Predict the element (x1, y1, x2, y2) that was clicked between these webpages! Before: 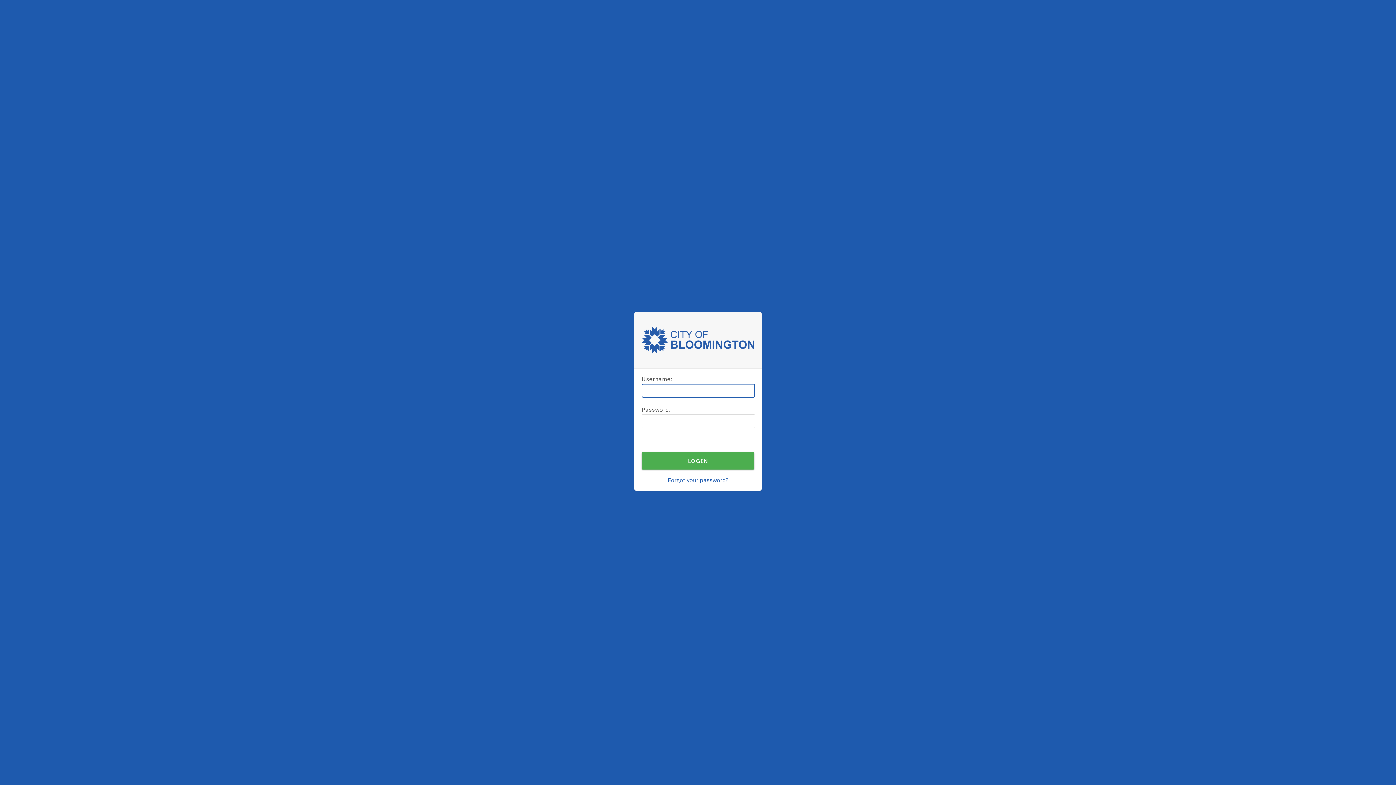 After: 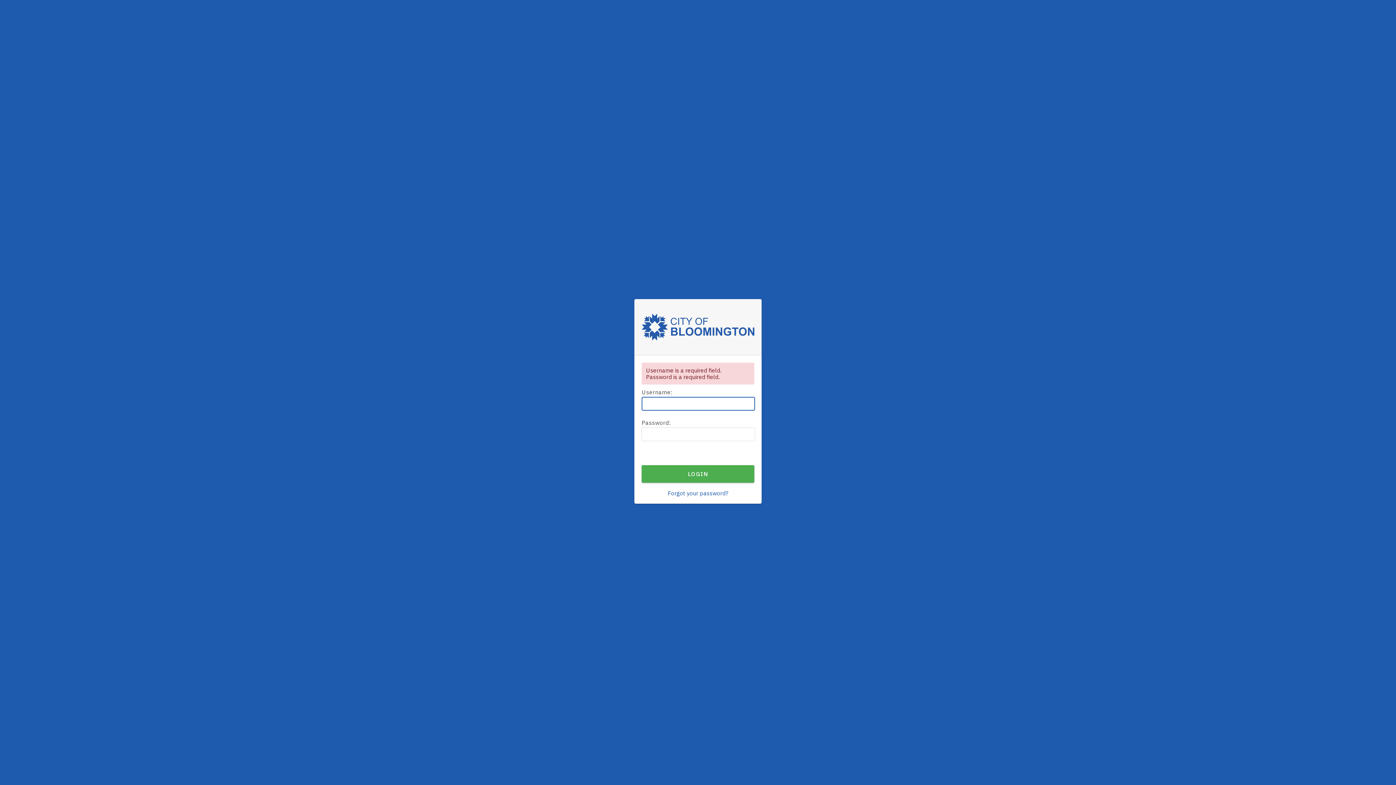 Action: bbox: (641, 452, 754, 469) label: LOGIN